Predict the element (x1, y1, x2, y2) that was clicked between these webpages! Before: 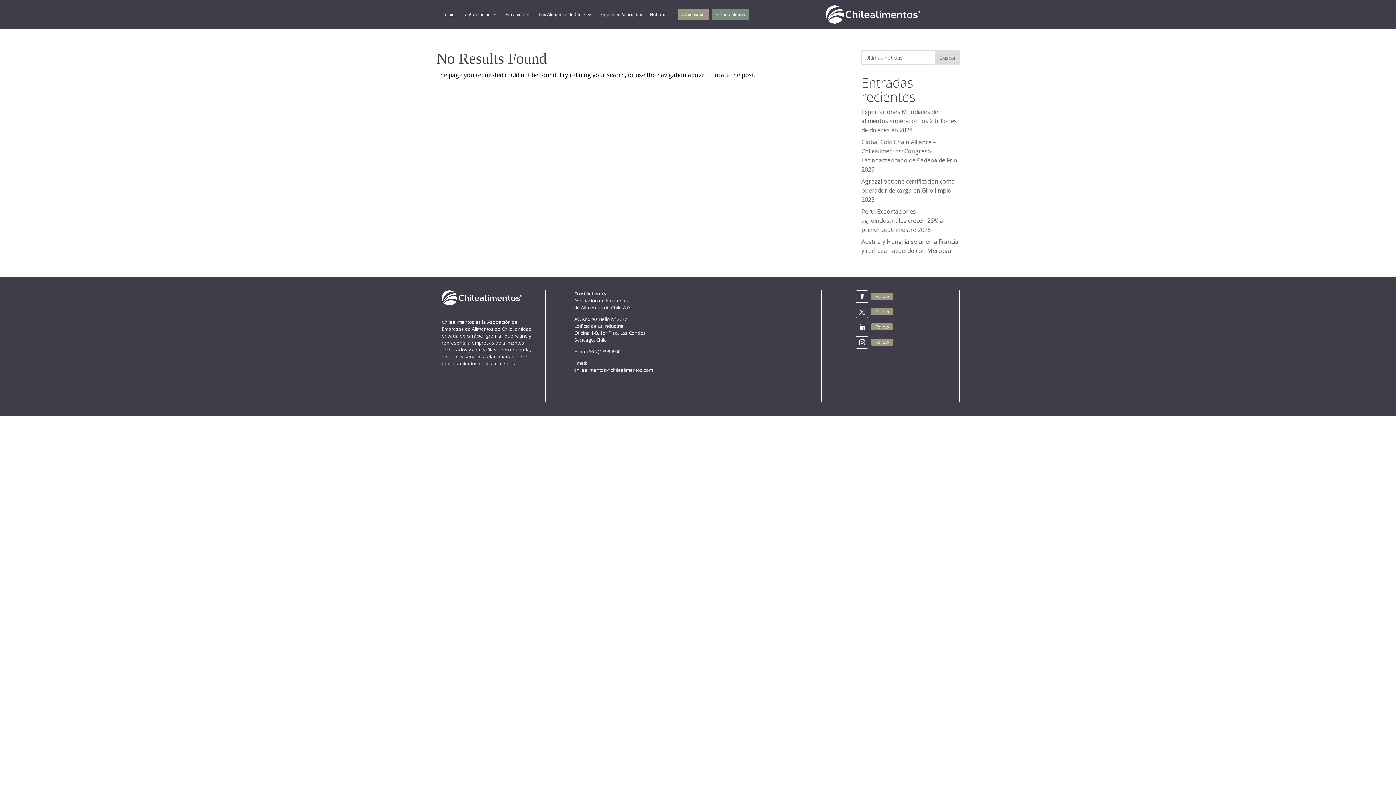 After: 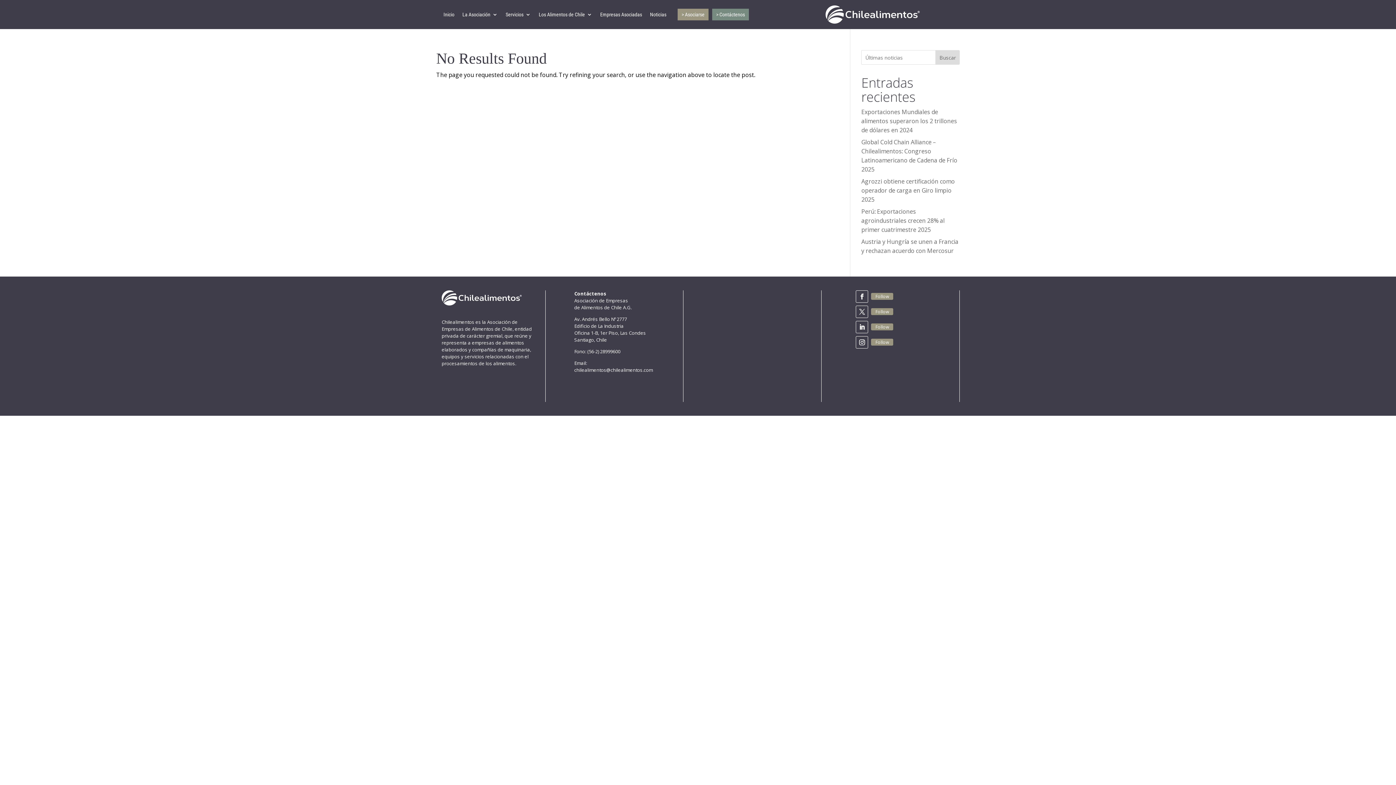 Action: bbox: (856, 321, 868, 333)